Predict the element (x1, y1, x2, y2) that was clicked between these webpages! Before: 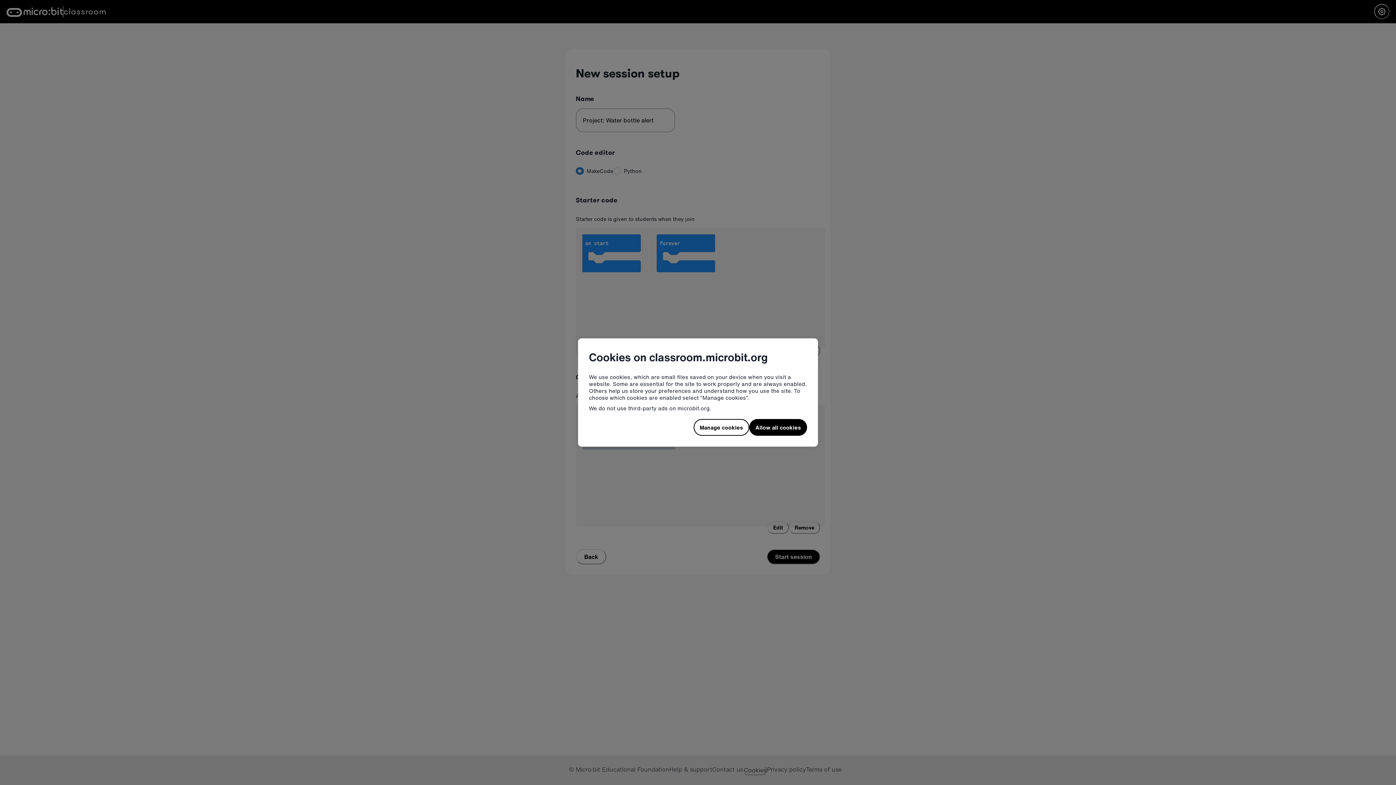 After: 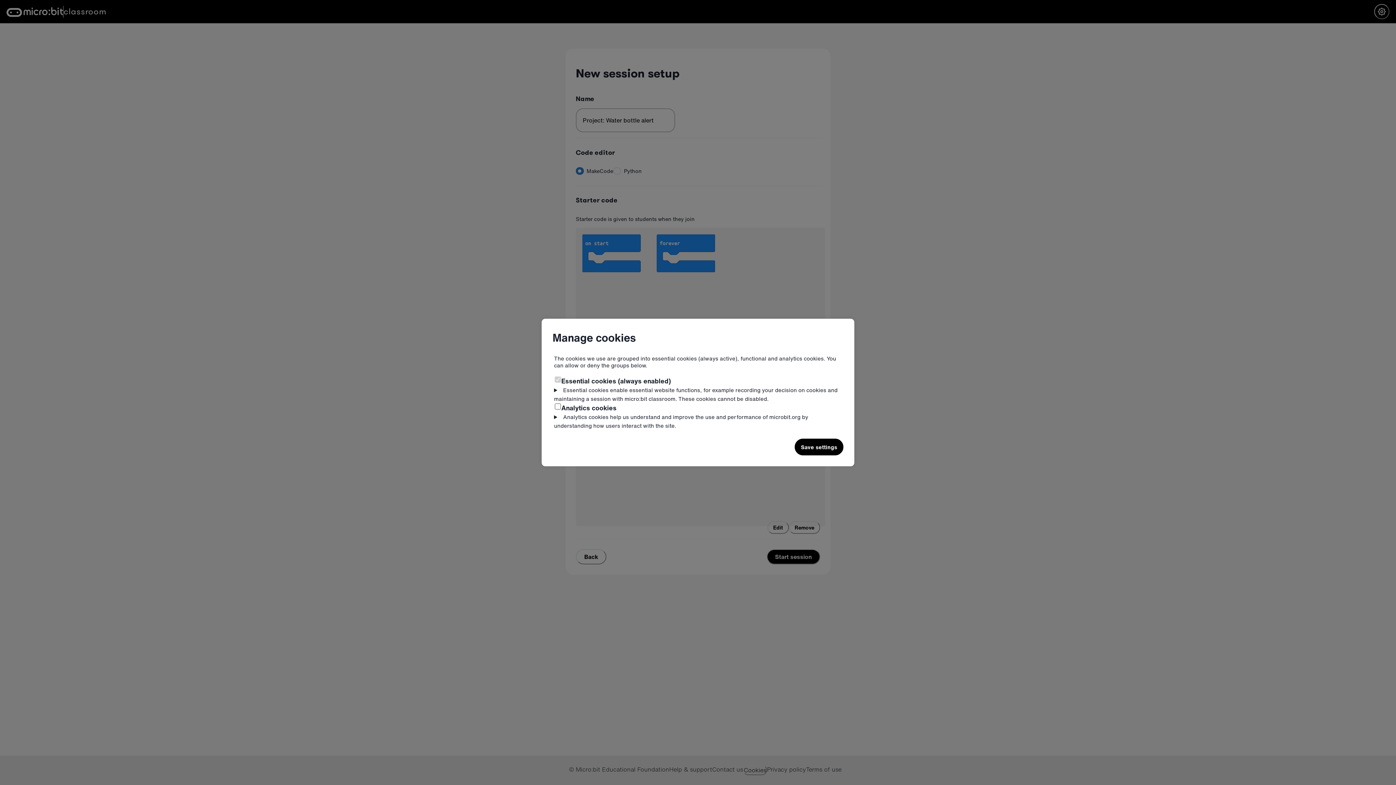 Action: label: Manage cookies bbox: (693, 419, 749, 435)